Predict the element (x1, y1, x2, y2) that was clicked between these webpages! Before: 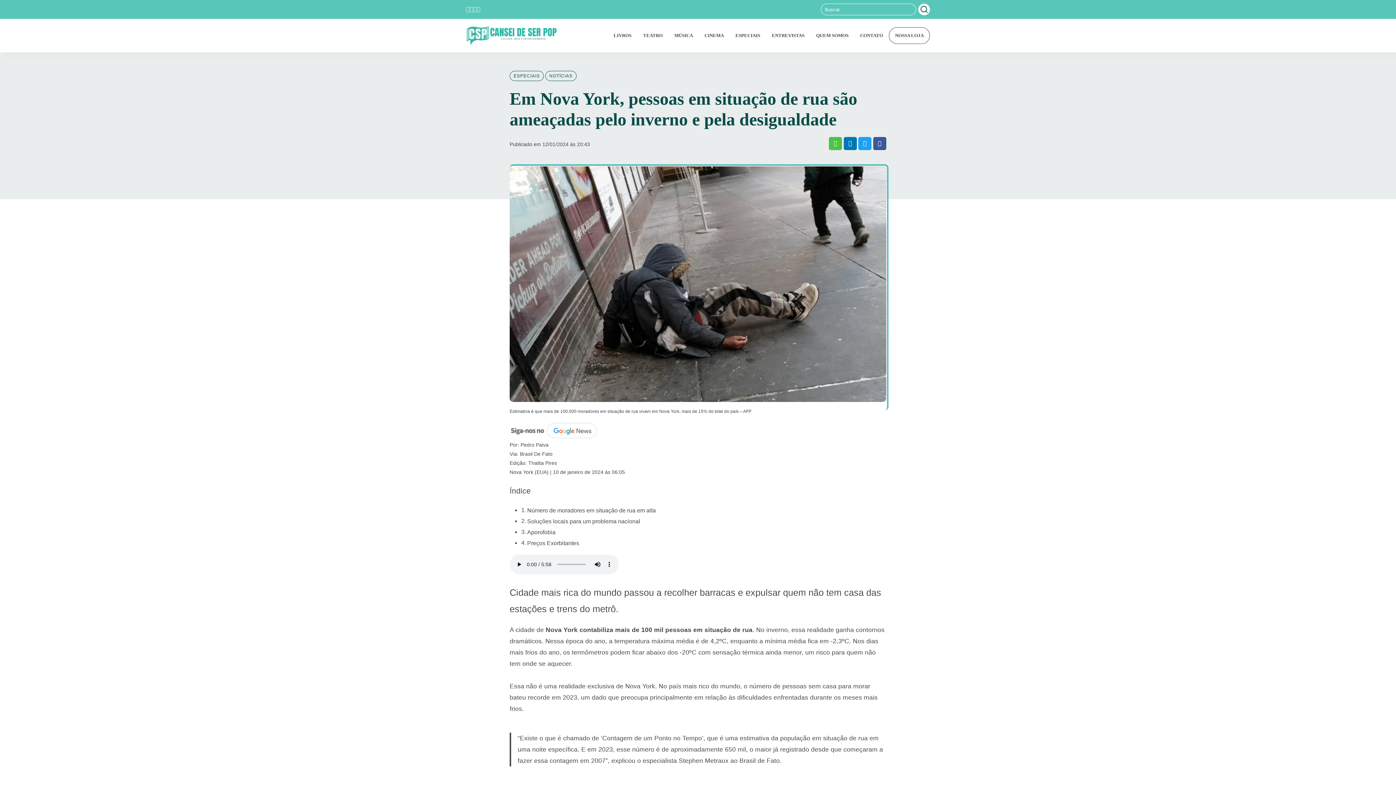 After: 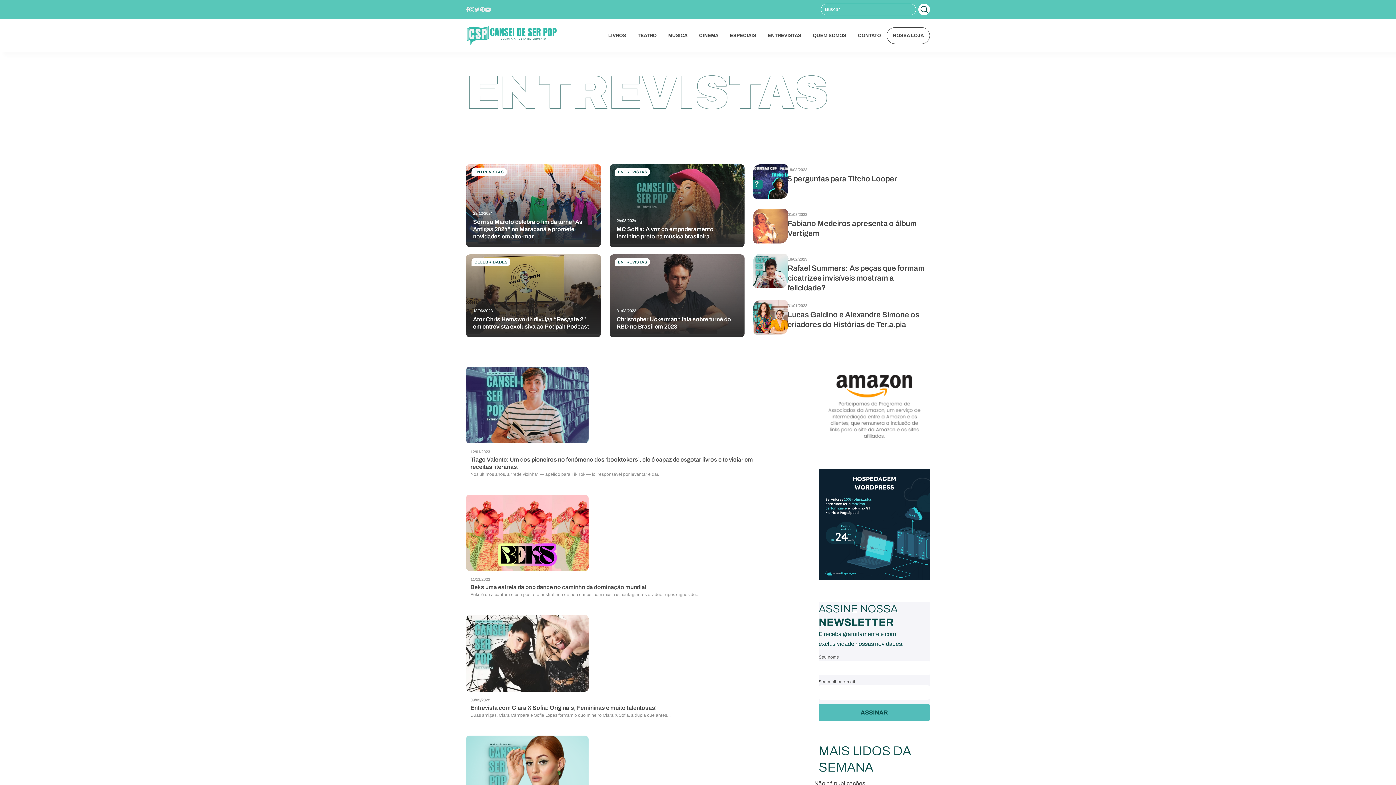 Action: bbox: (766, 18, 810, 52) label: ENTREVISTAS